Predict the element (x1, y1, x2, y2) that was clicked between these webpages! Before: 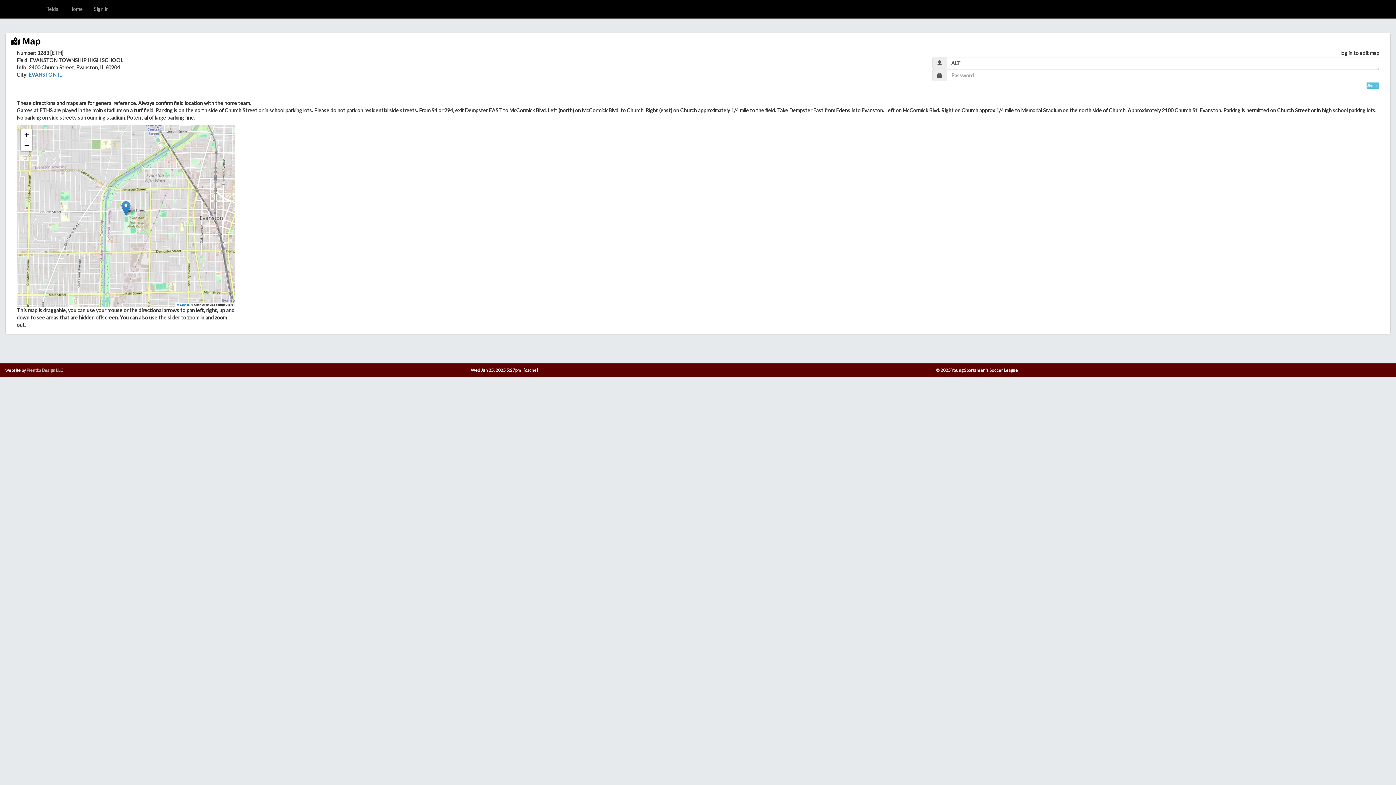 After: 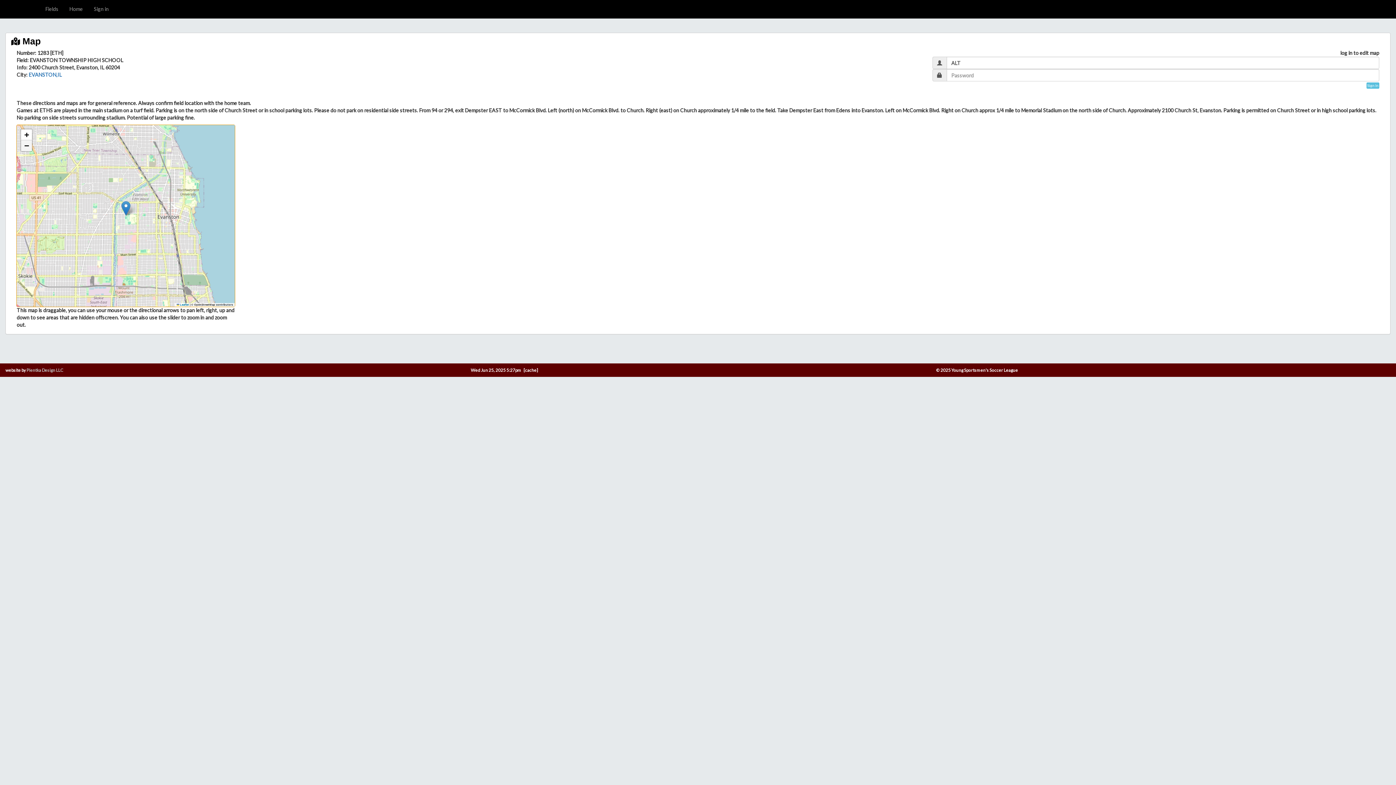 Action: label: Zoom out bbox: (21, 140, 32, 151)